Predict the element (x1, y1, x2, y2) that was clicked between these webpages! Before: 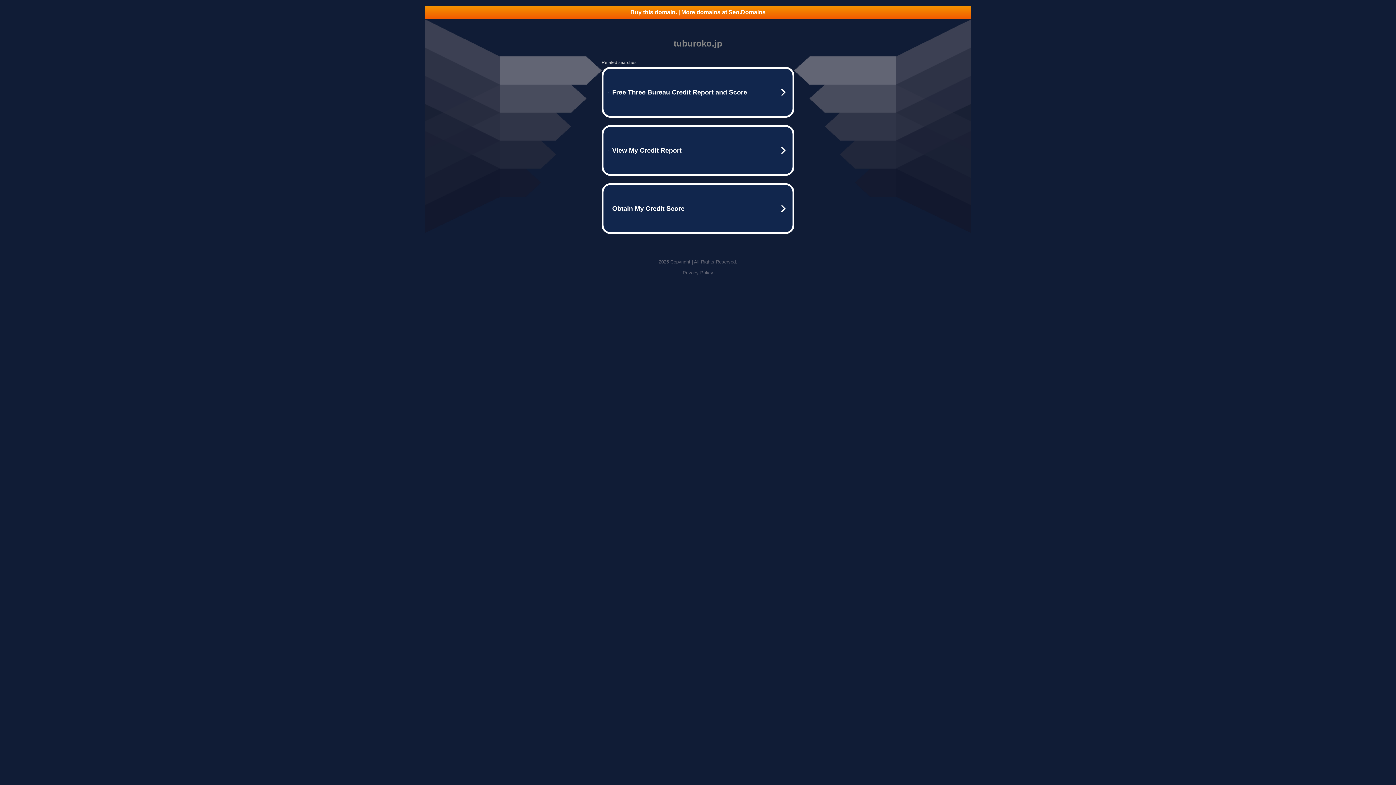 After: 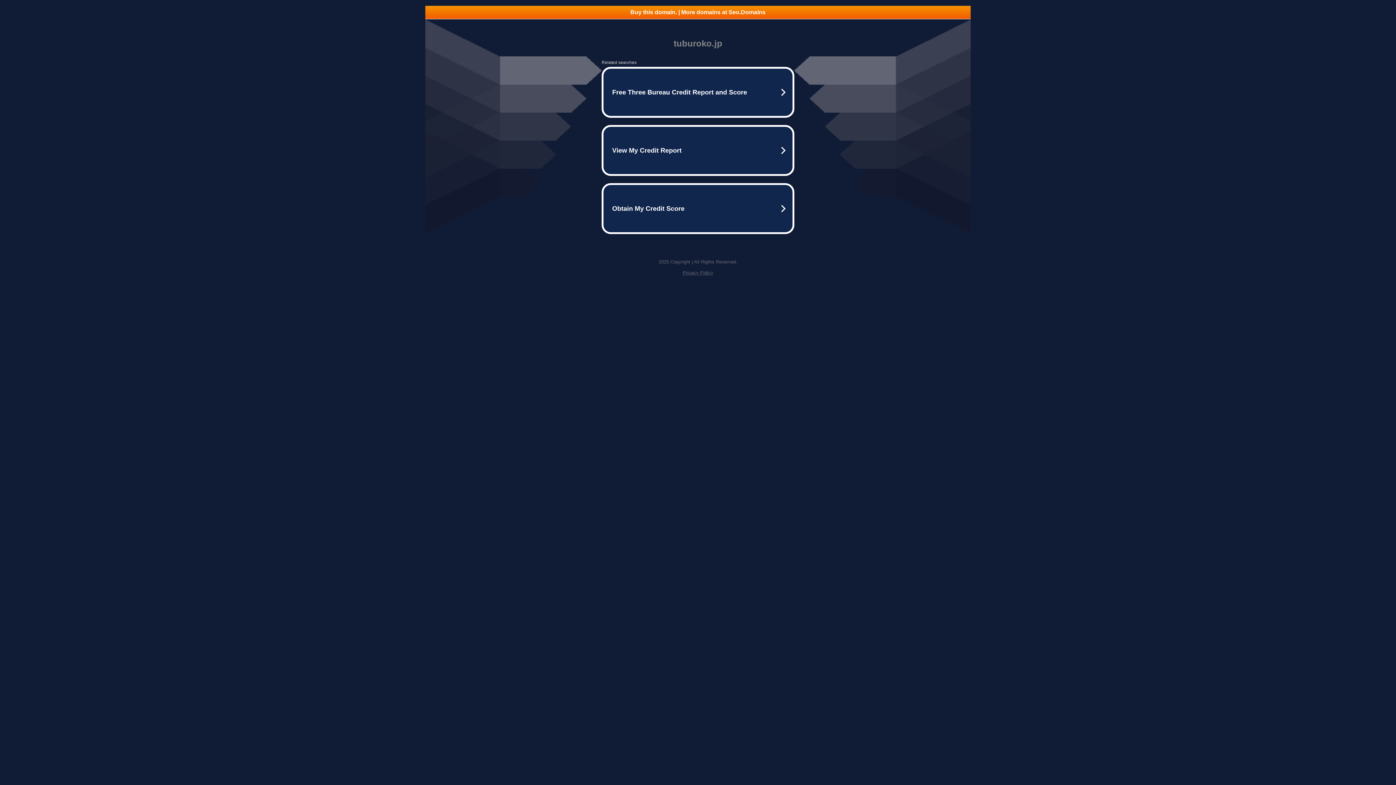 Action: label: Buy this domain. | More domains at Seo.Domains bbox: (425, 5, 970, 18)